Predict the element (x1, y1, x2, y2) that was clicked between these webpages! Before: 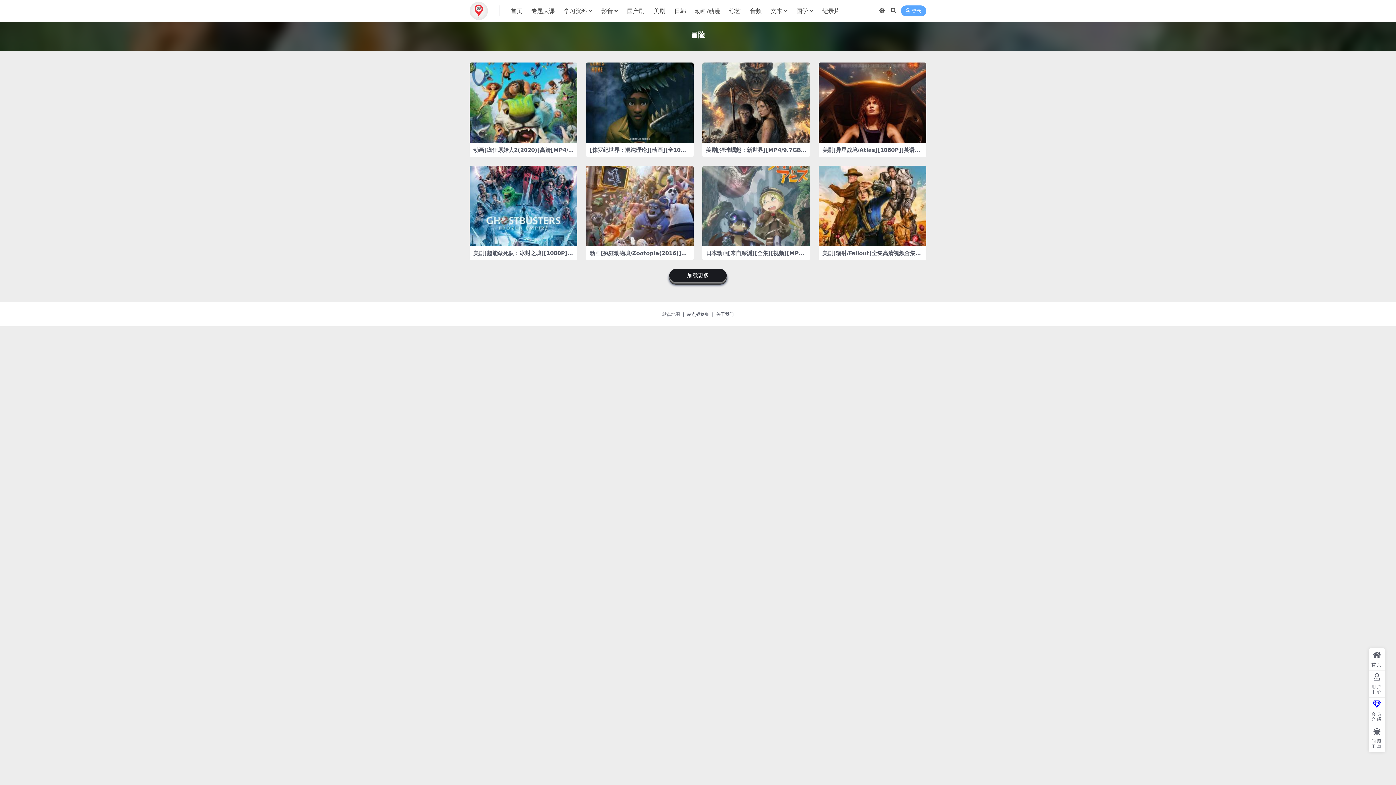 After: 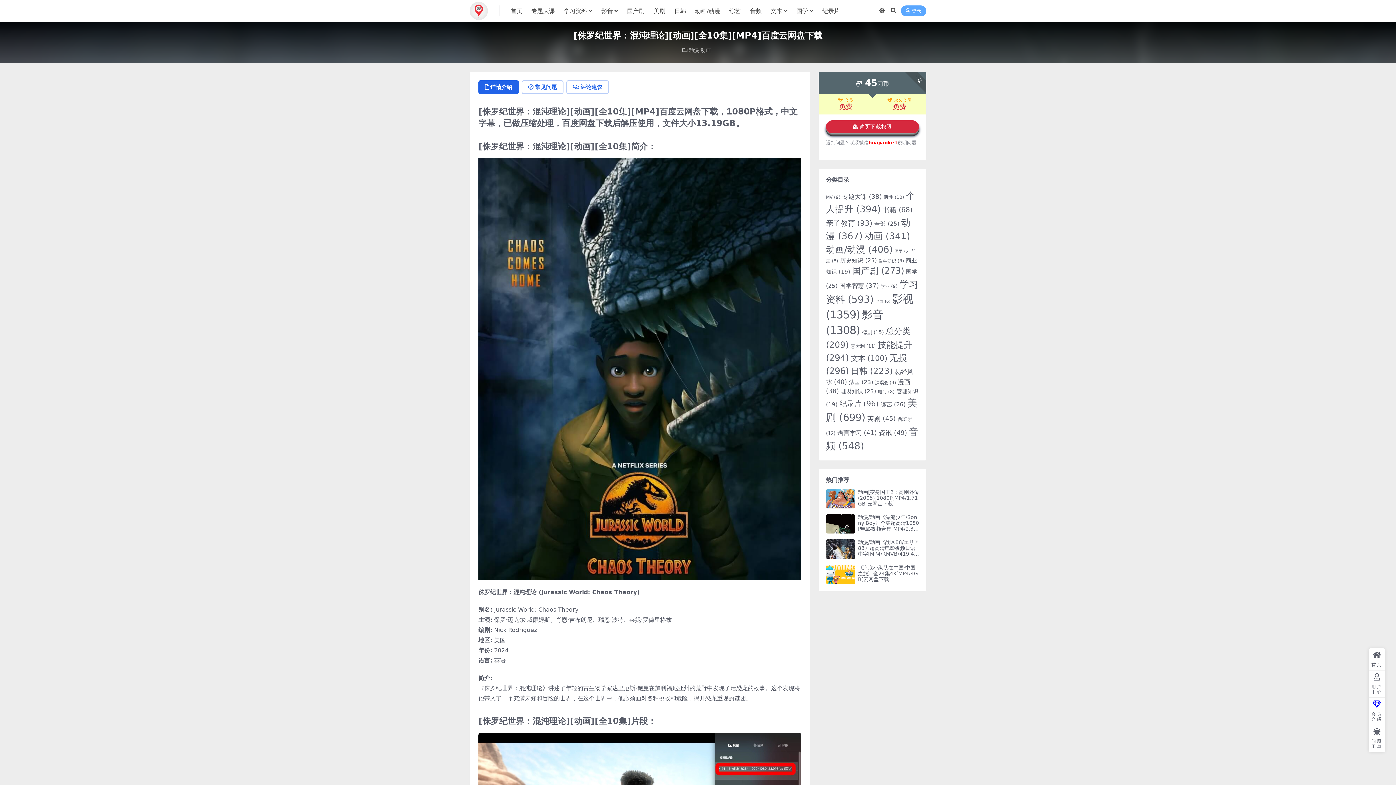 Action: bbox: (586, 62, 693, 143)